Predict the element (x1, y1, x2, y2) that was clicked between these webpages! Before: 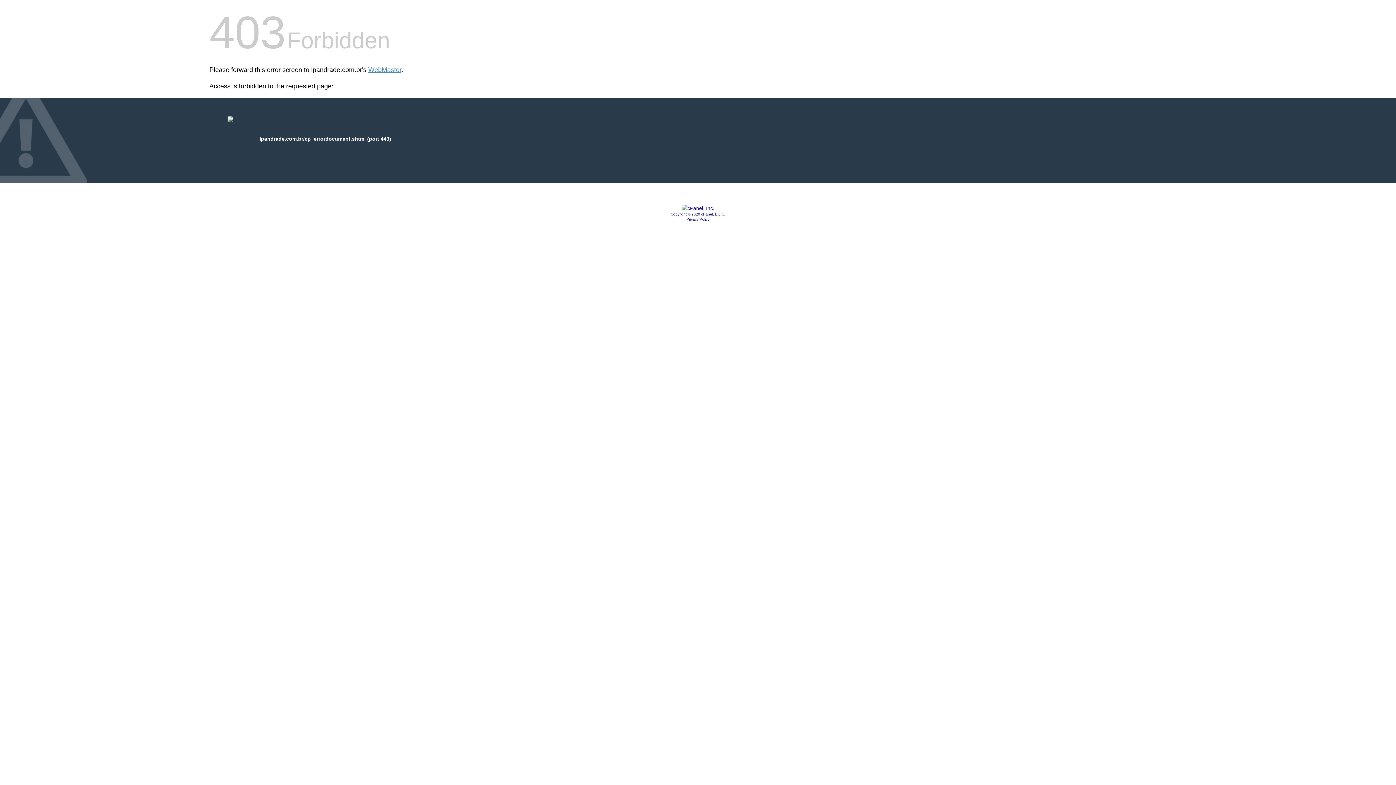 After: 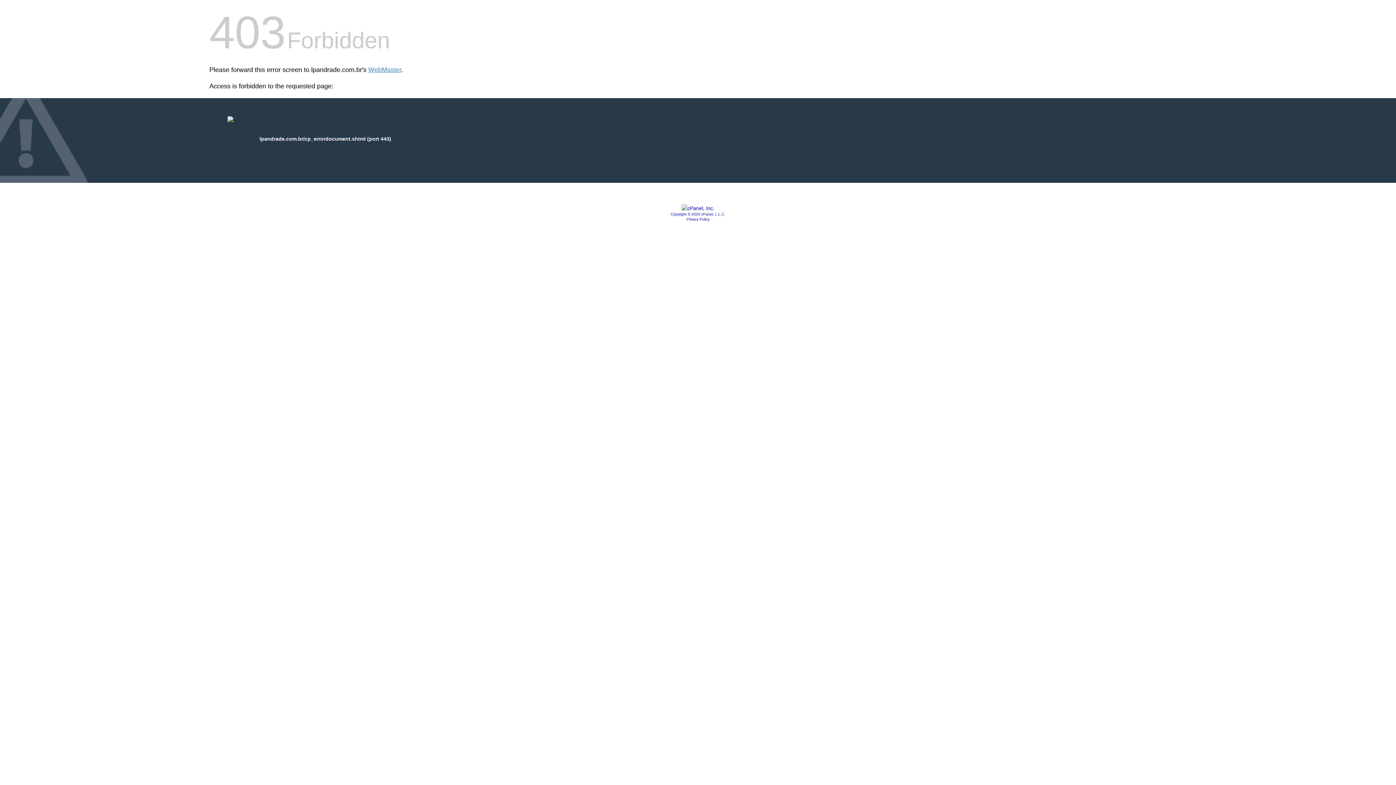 Action: bbox: (670, 212, 725, 216) label: Copyright © 2020 cPanel, L.L.C.